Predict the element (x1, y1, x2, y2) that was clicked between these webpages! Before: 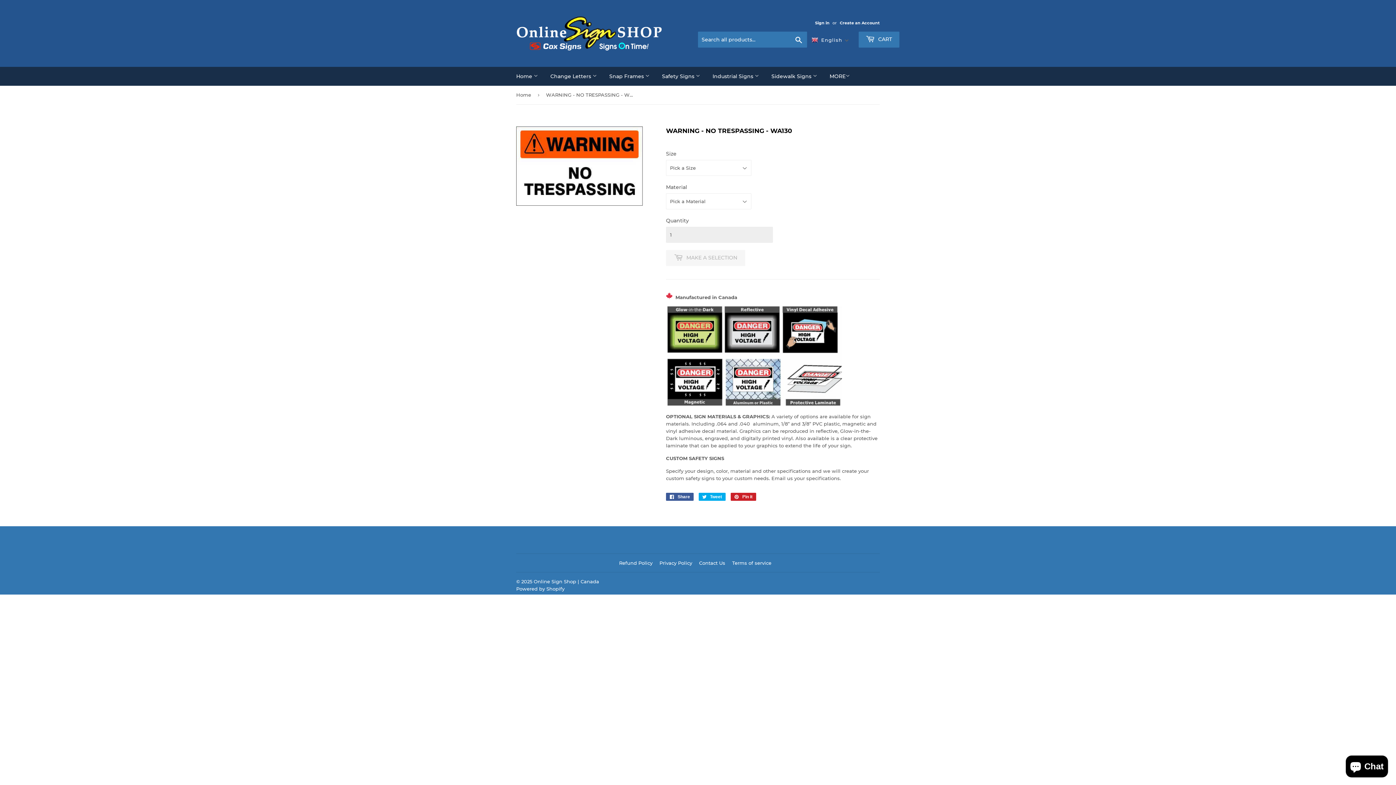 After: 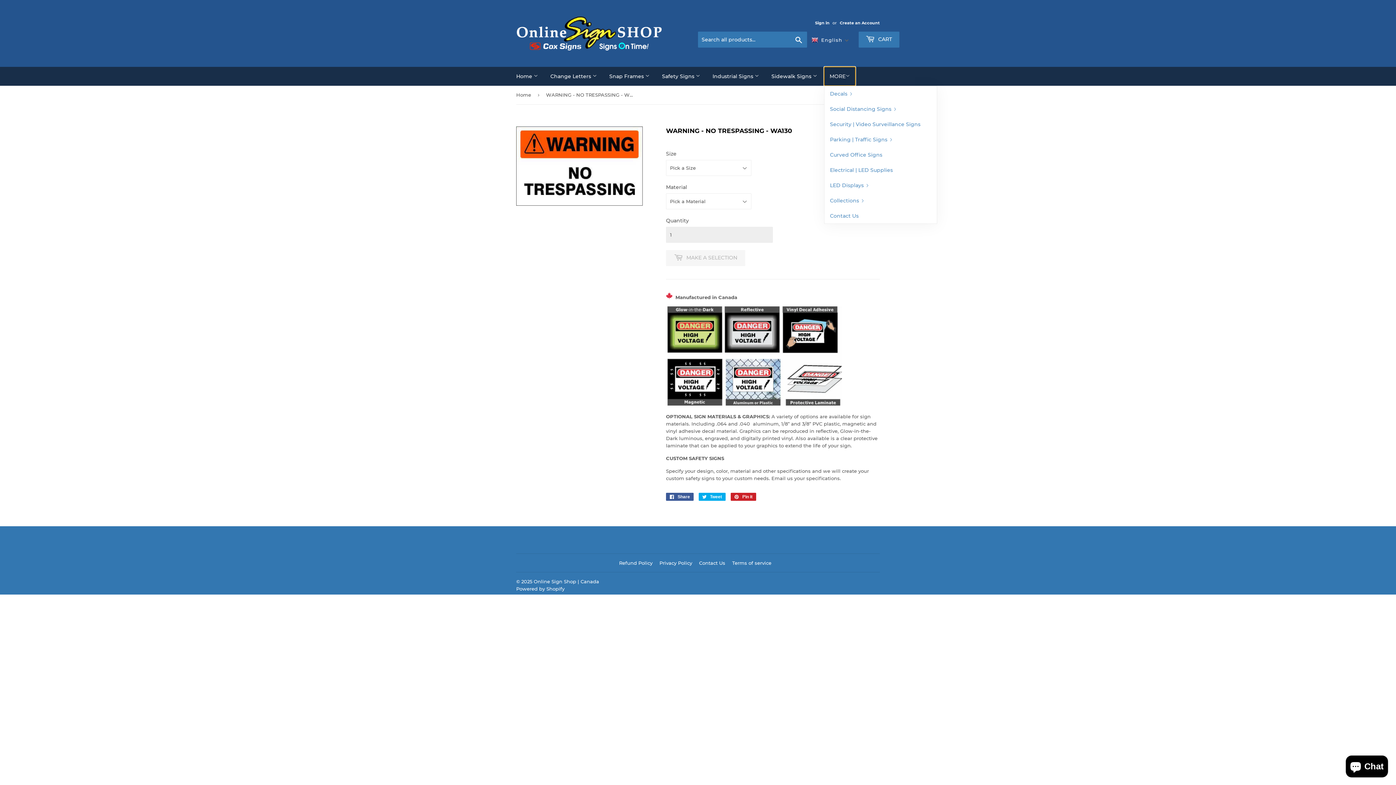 Action: label: MORE bbox: (824, 66, 855, 85)